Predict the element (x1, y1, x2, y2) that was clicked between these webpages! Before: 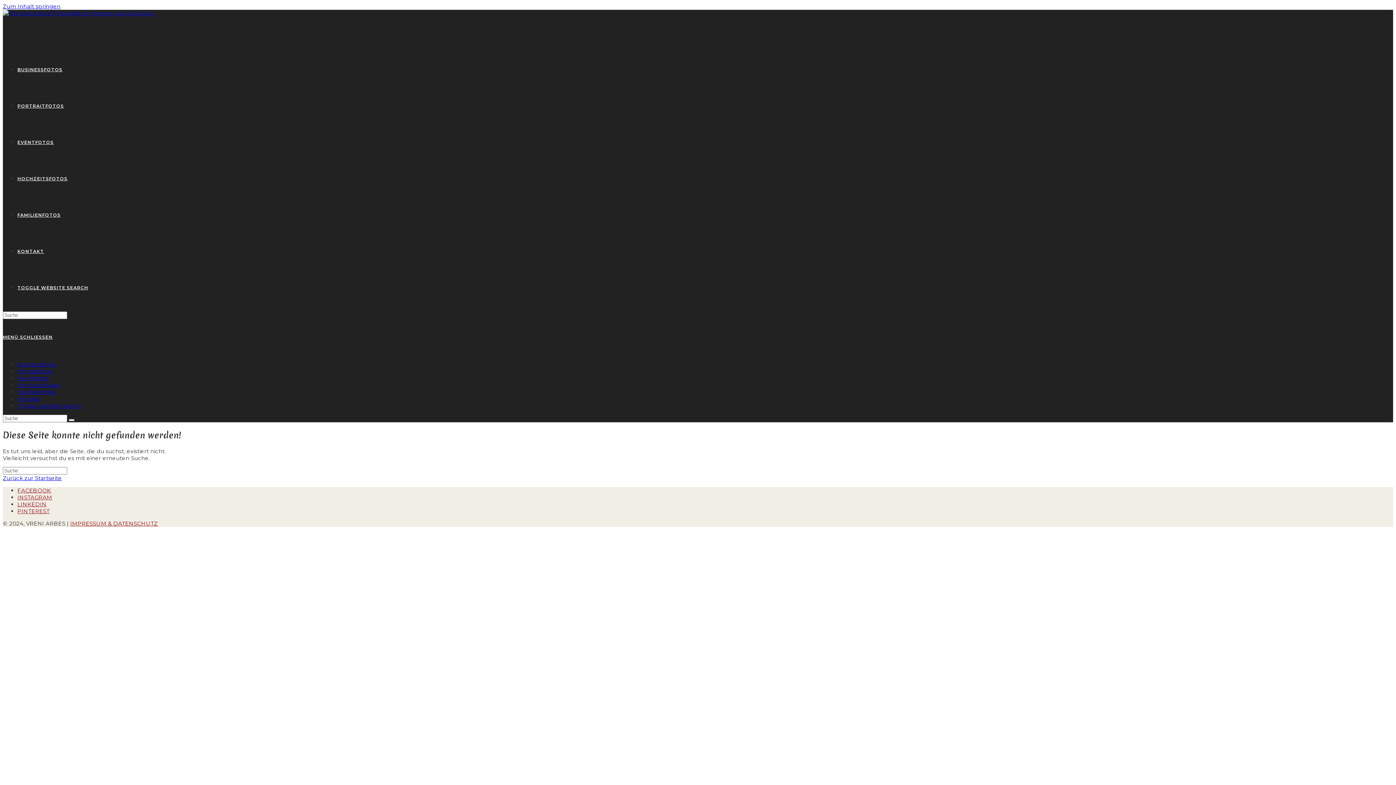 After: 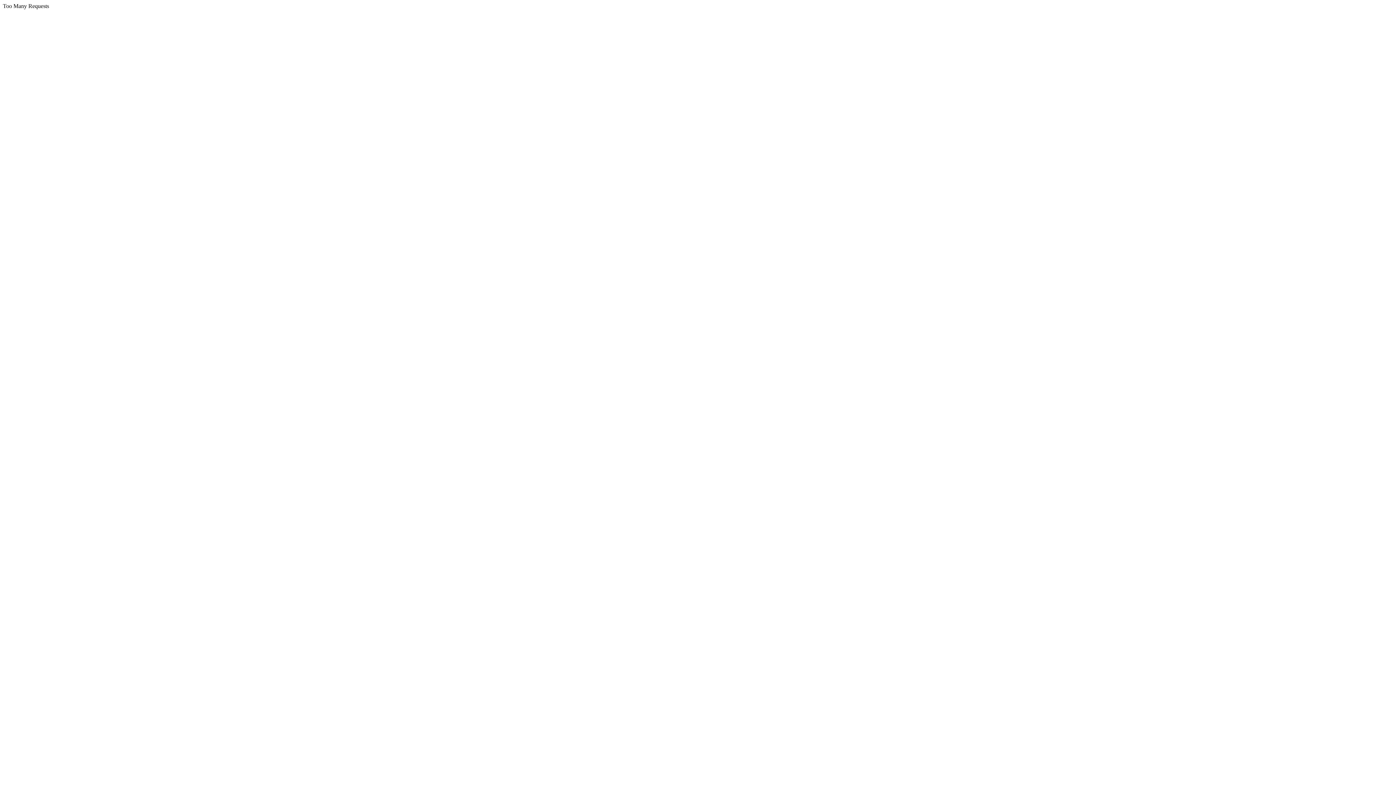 Action: label: IMPRESSUM & DATENSCHUTZ bbox: (70, 520, 157, 527)